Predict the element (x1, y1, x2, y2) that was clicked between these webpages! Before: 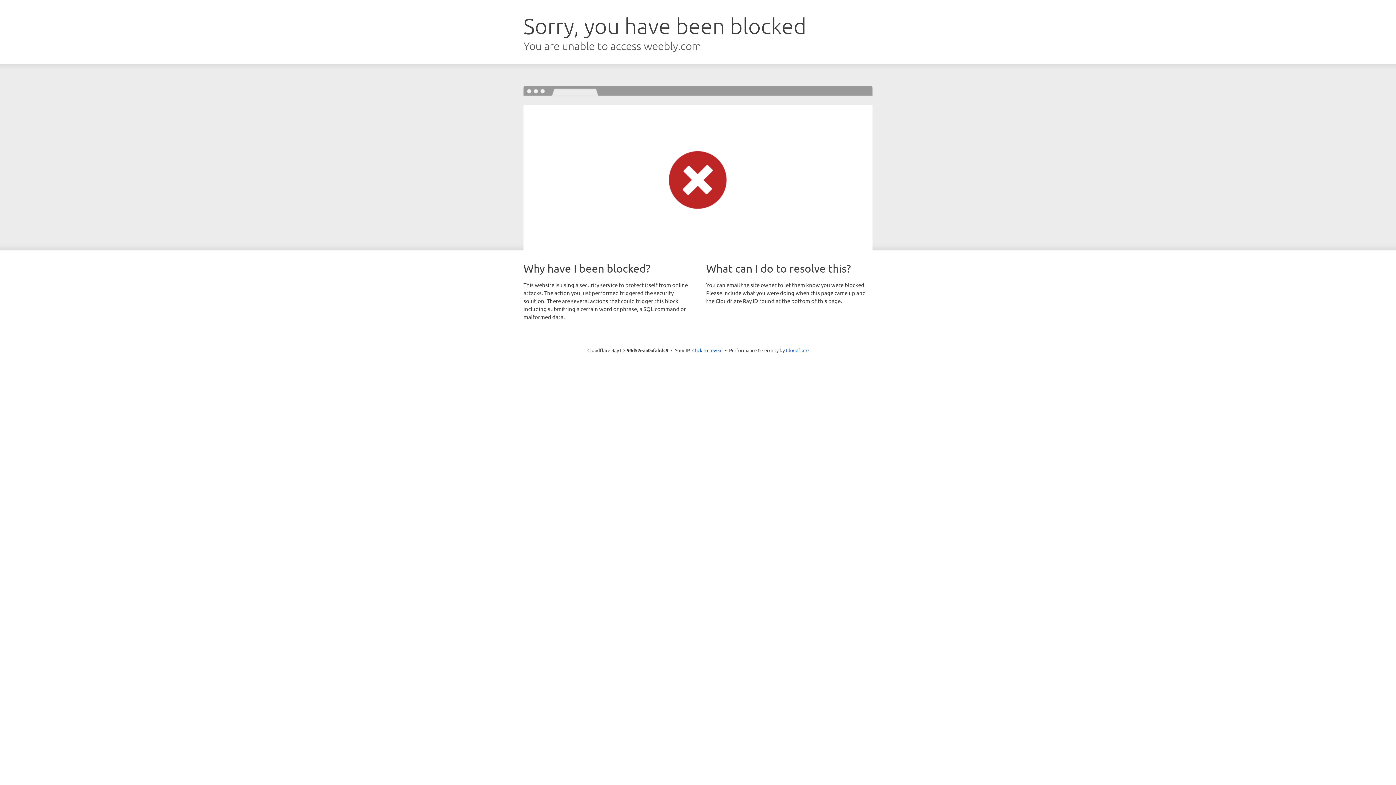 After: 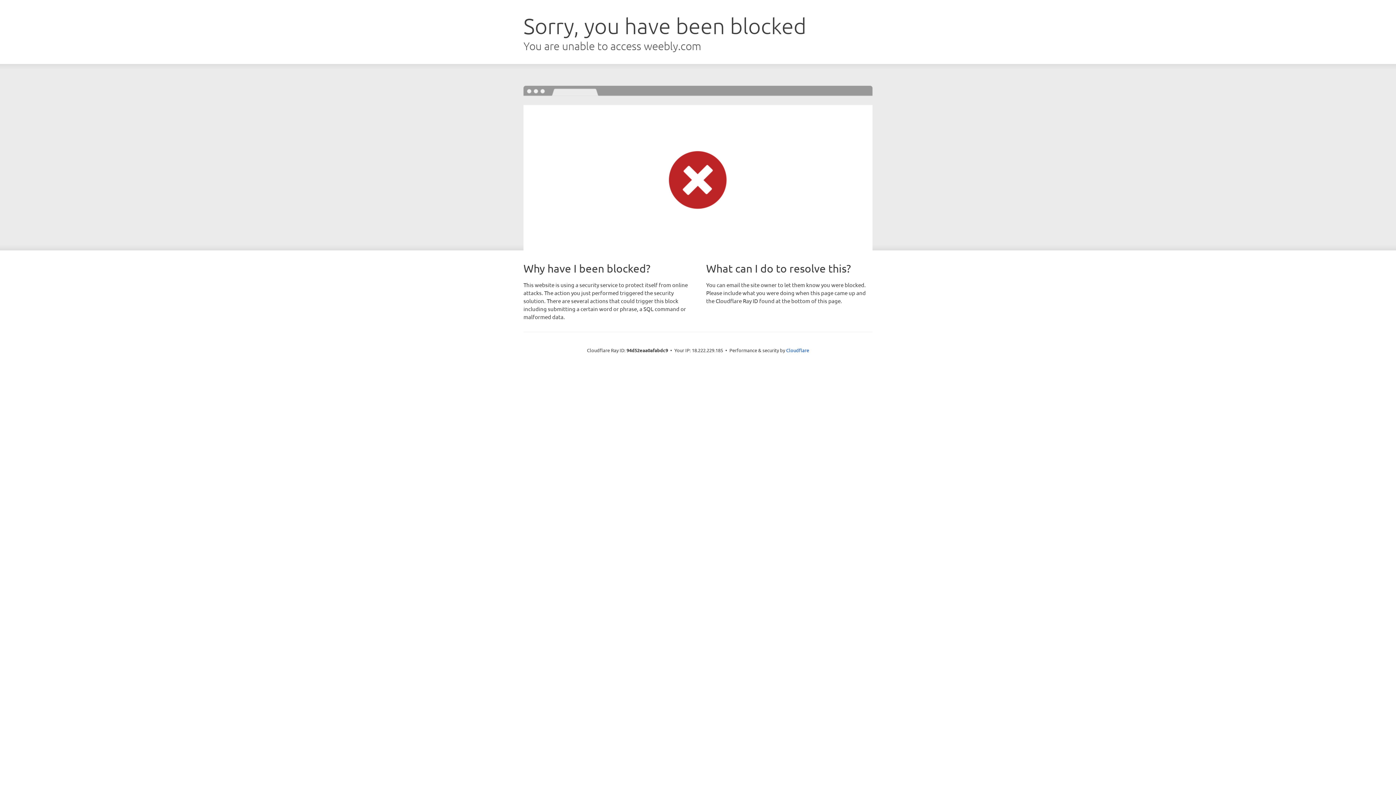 Action: label: Click to reveal bbox: (692, 346, 722, 353)